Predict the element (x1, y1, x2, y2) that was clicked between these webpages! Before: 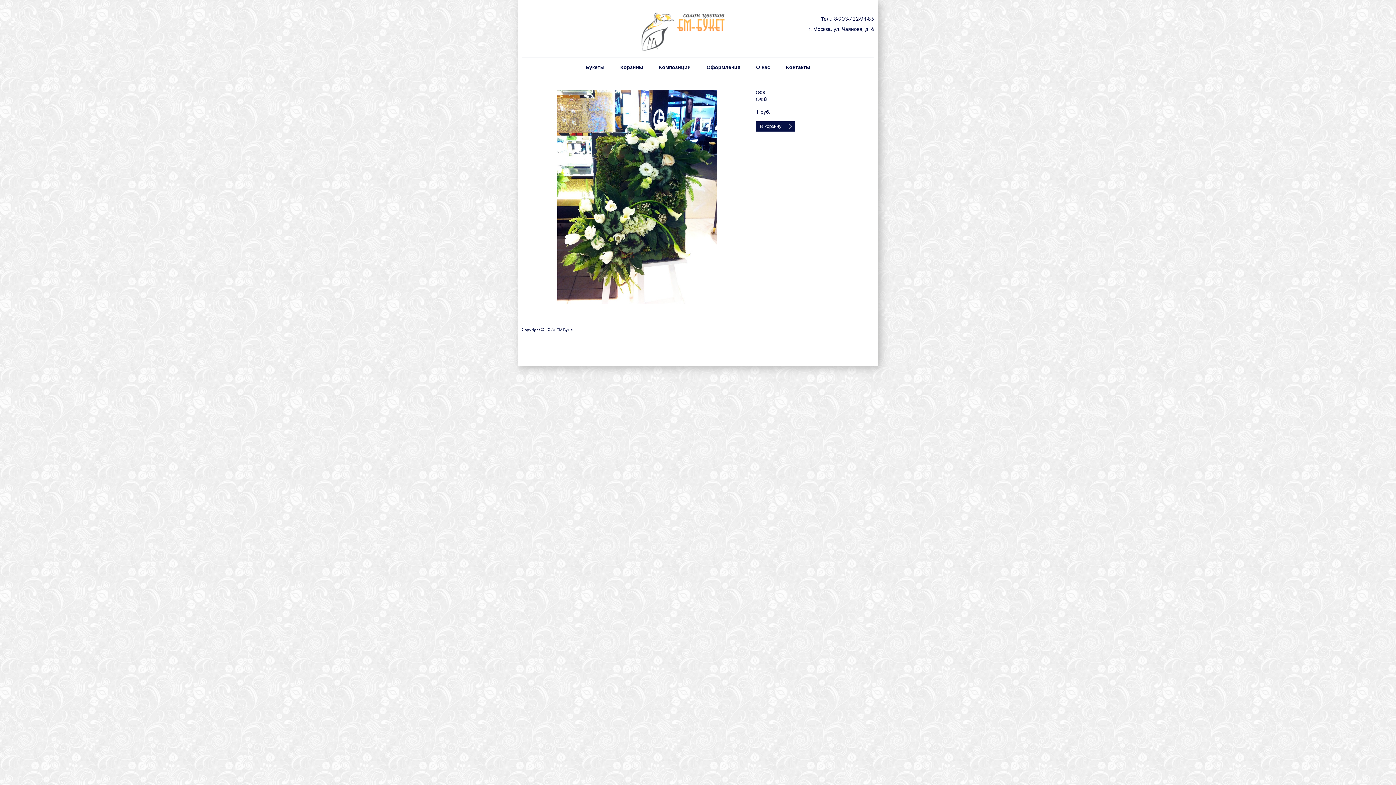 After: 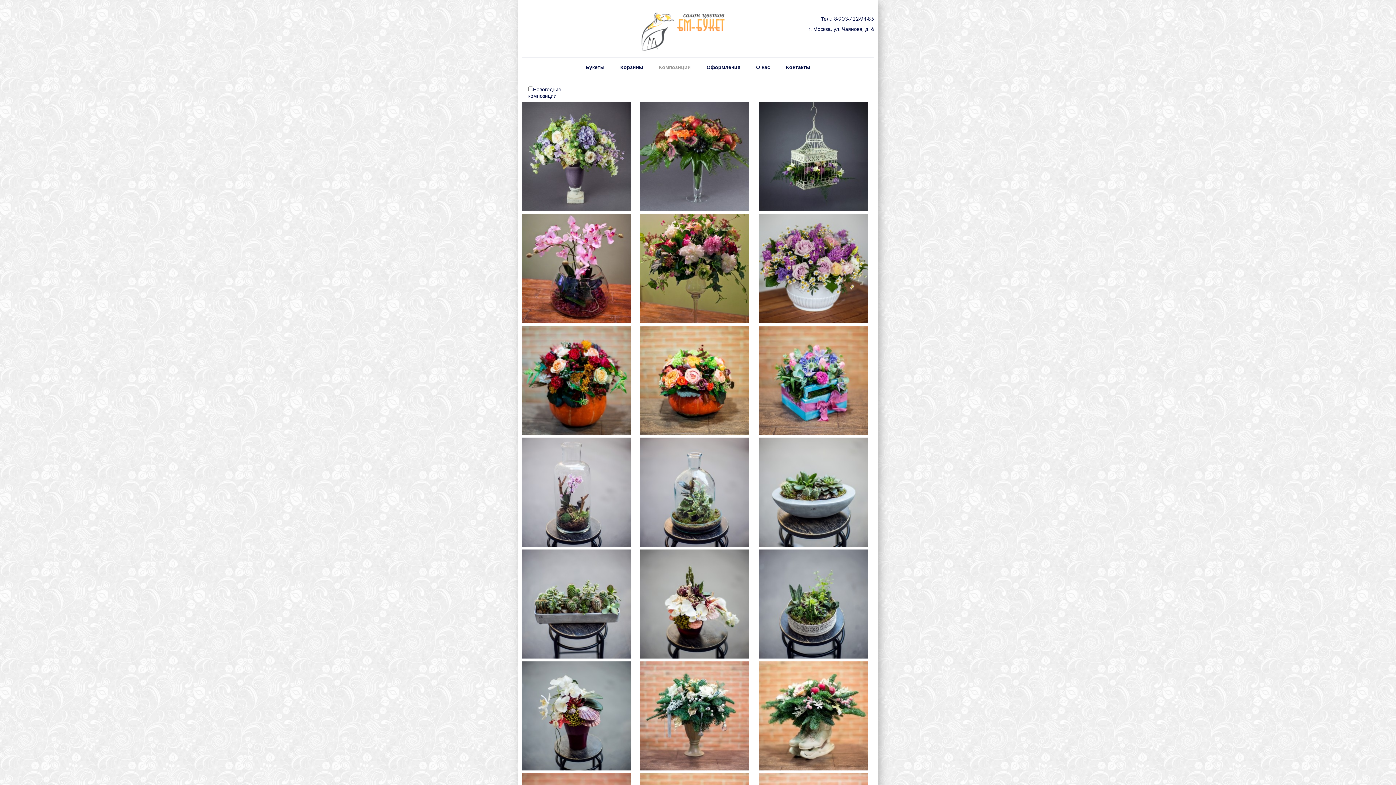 Action: label: Композиции bbox: (651, 62, 698, 73)